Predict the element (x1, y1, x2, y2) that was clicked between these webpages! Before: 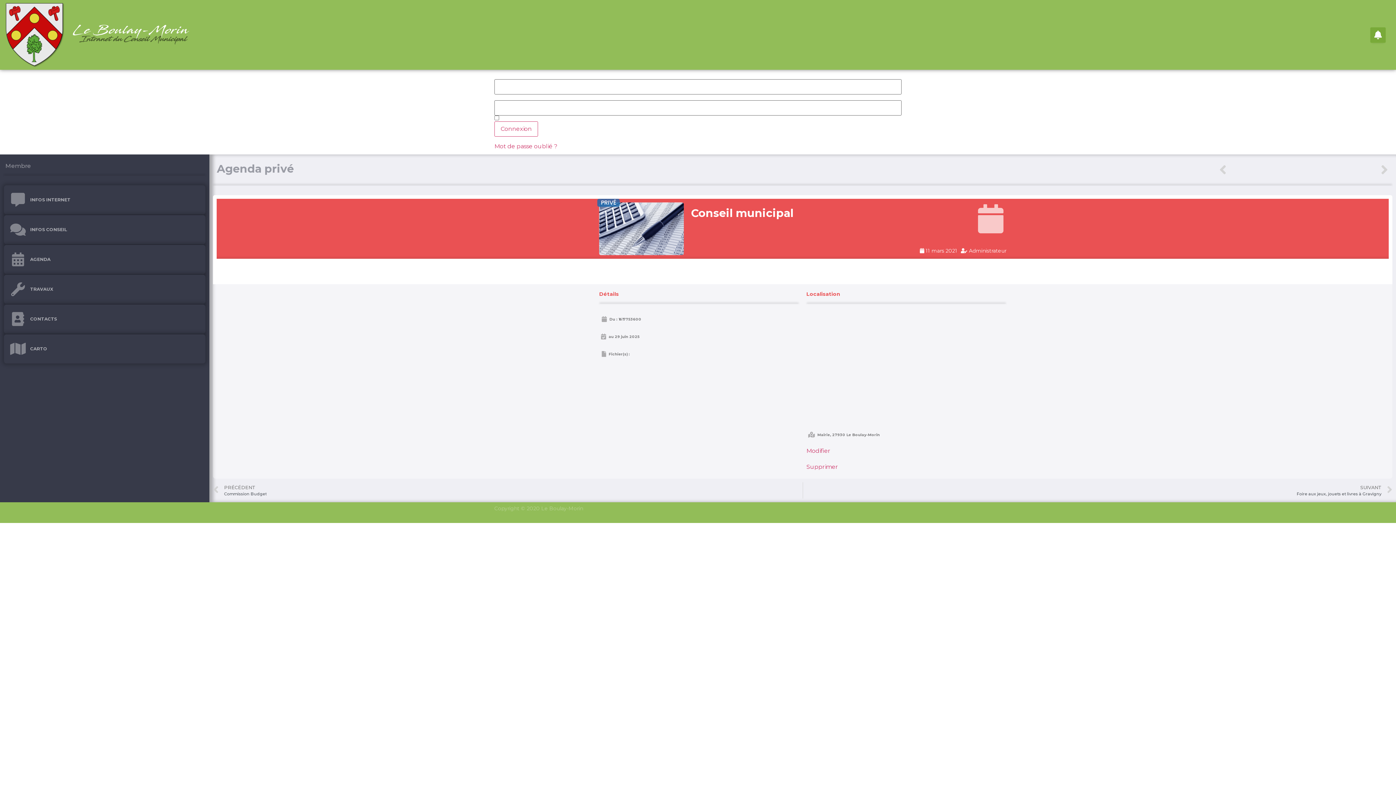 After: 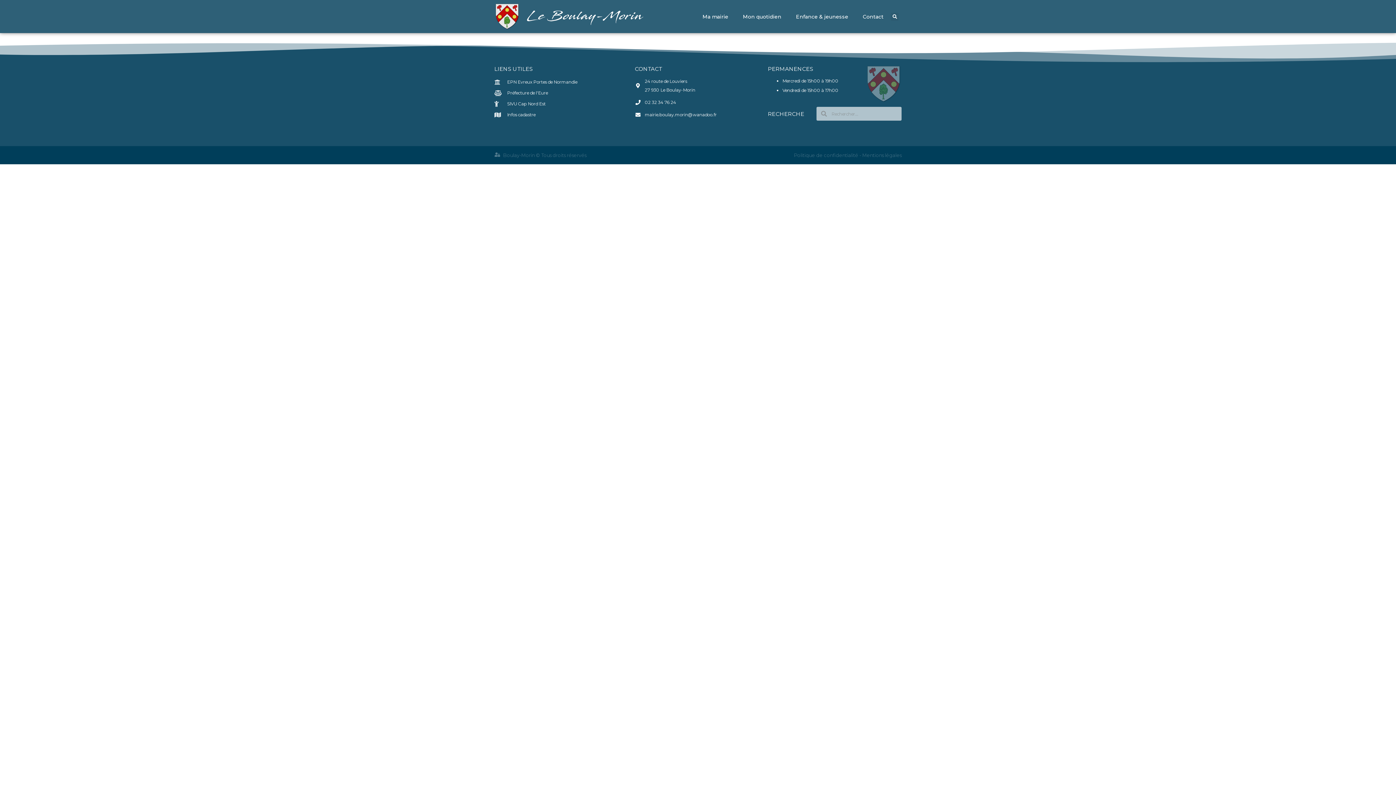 Action: bbox: (4, 215, 205, 244) label: INFOS CONSEIL